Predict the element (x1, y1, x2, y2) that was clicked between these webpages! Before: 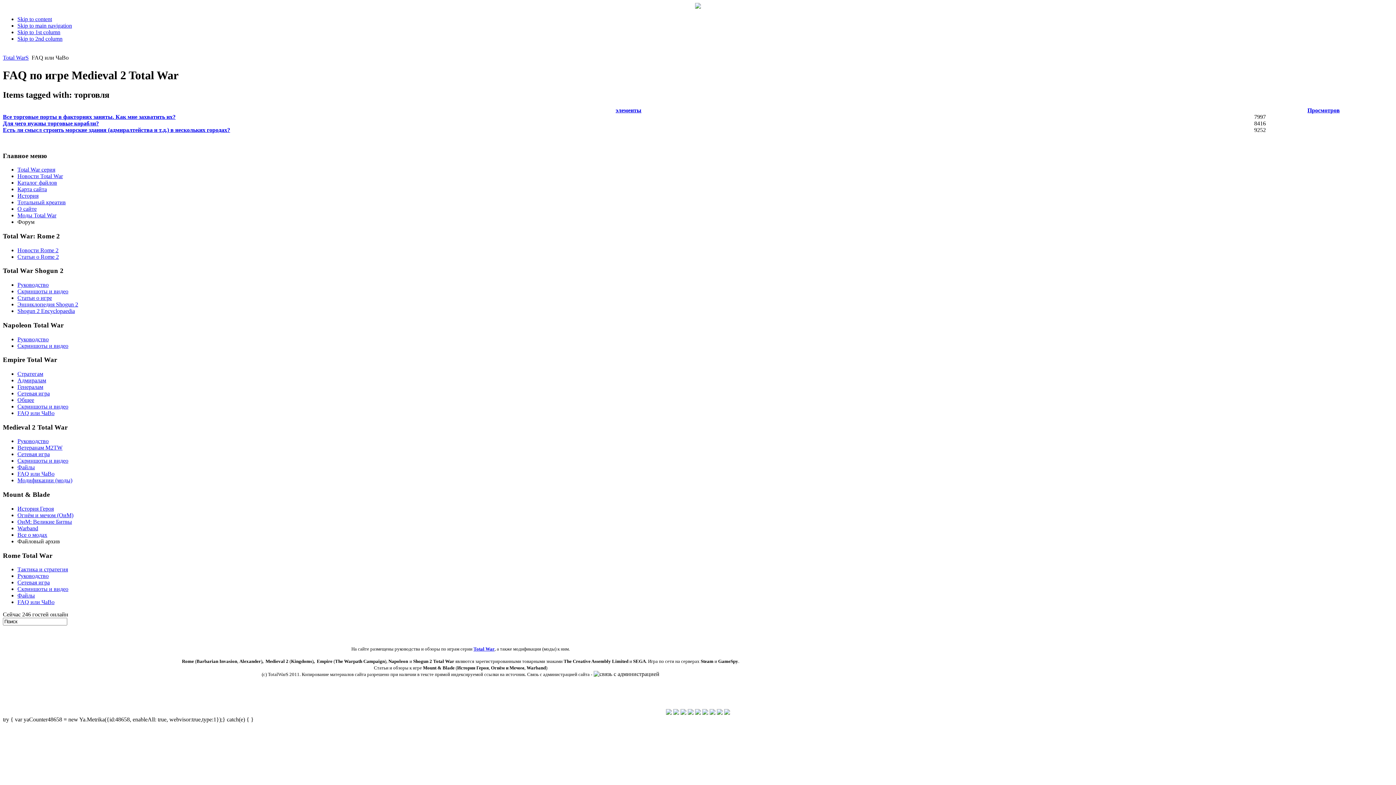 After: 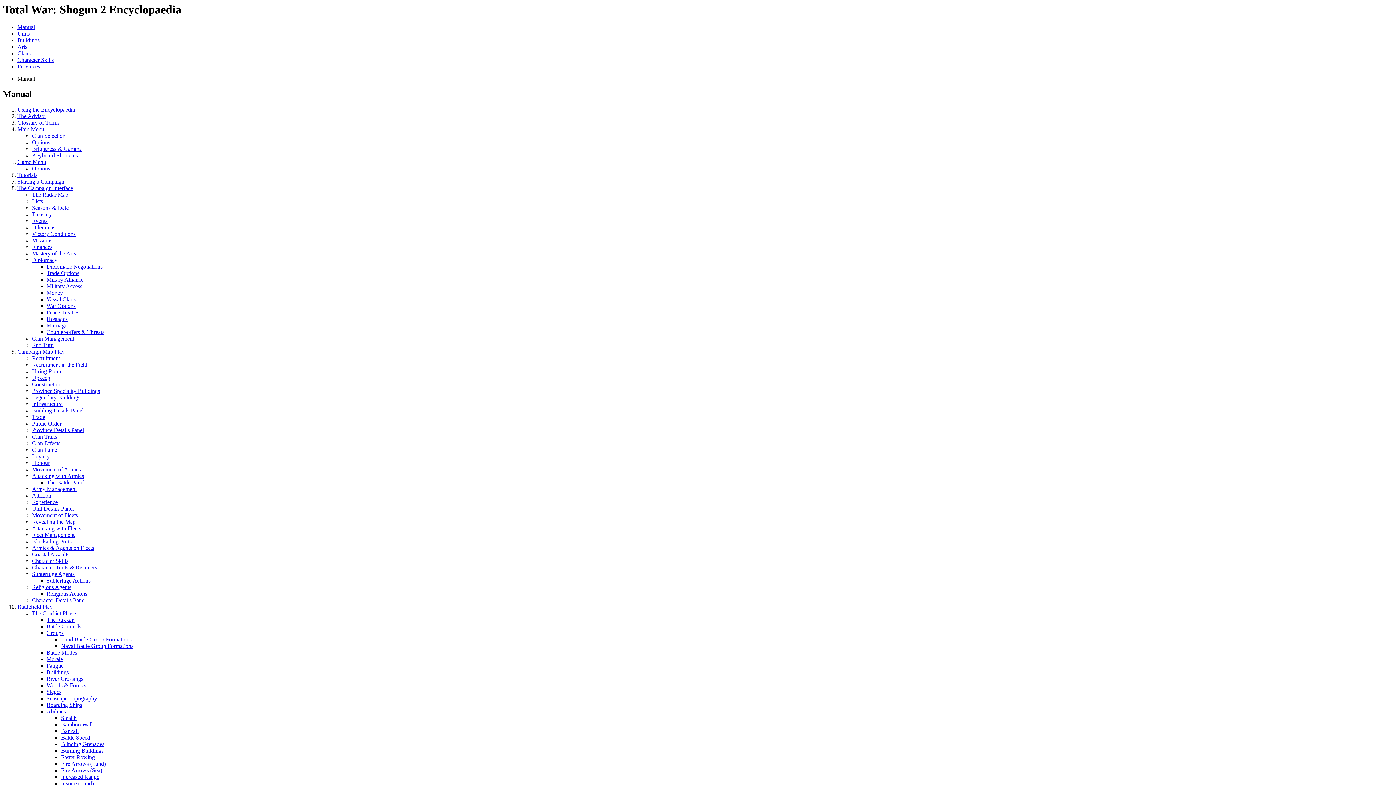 Action: bbox: (17, 308, 74, 314) label: Shogun 2 Encyclopaedia